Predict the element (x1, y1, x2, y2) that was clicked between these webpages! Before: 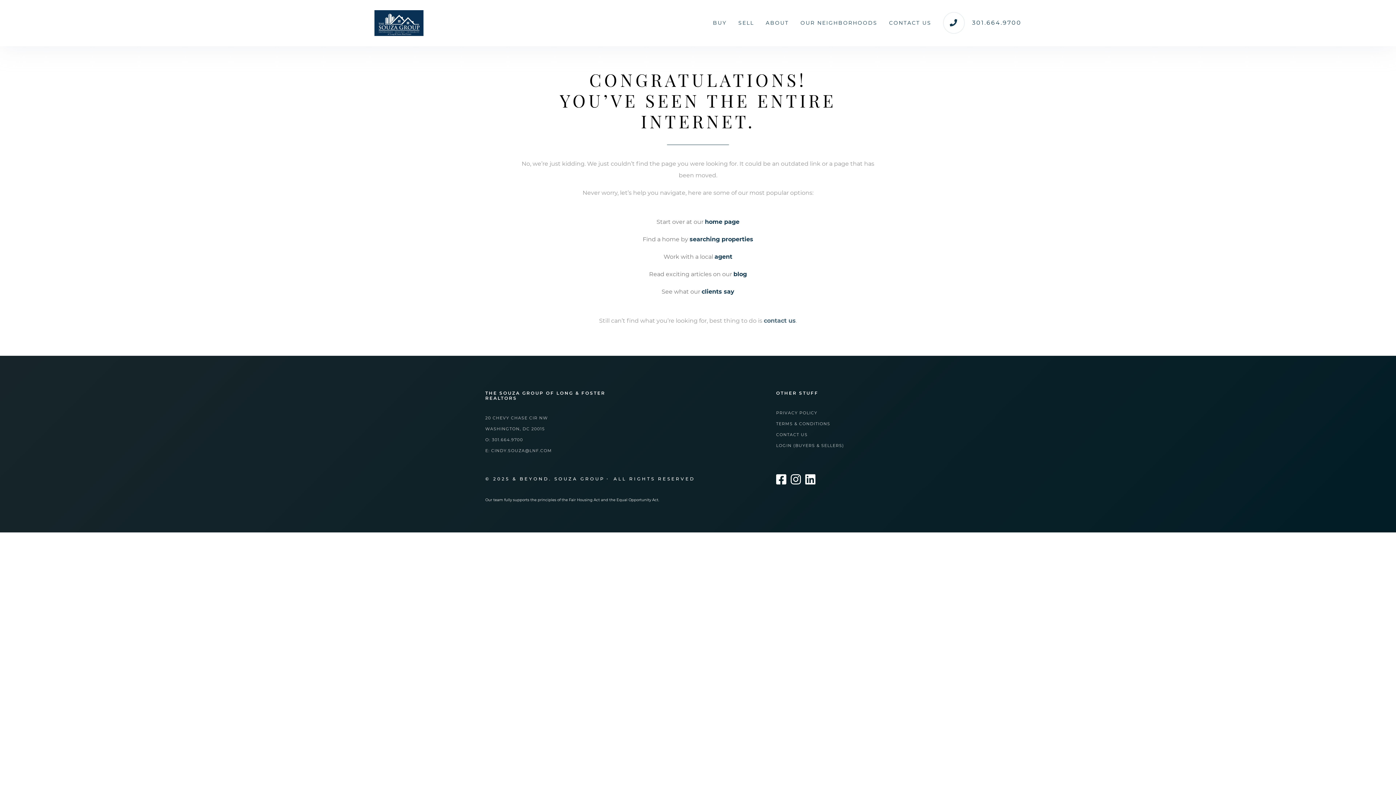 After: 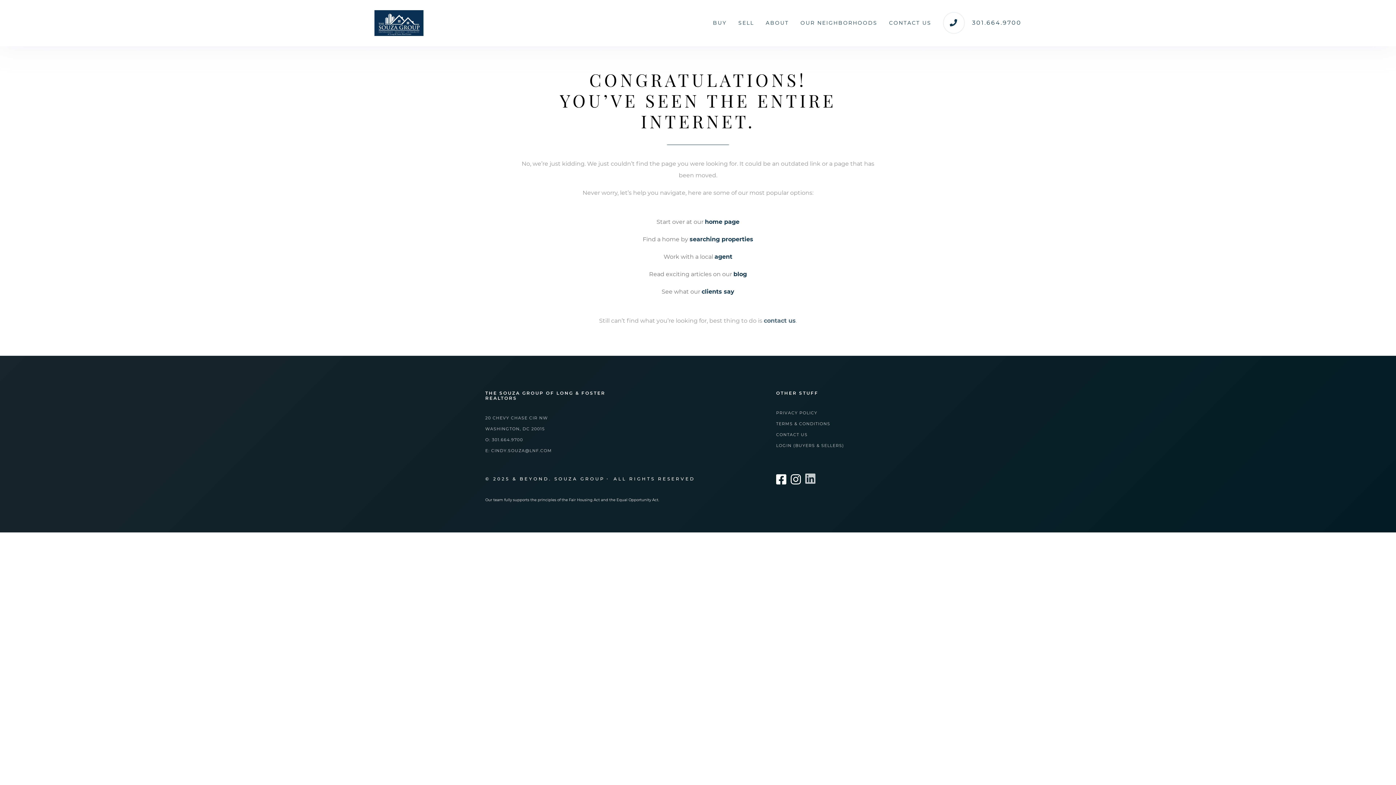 Action: bbox: (805, 478, 815, 485)